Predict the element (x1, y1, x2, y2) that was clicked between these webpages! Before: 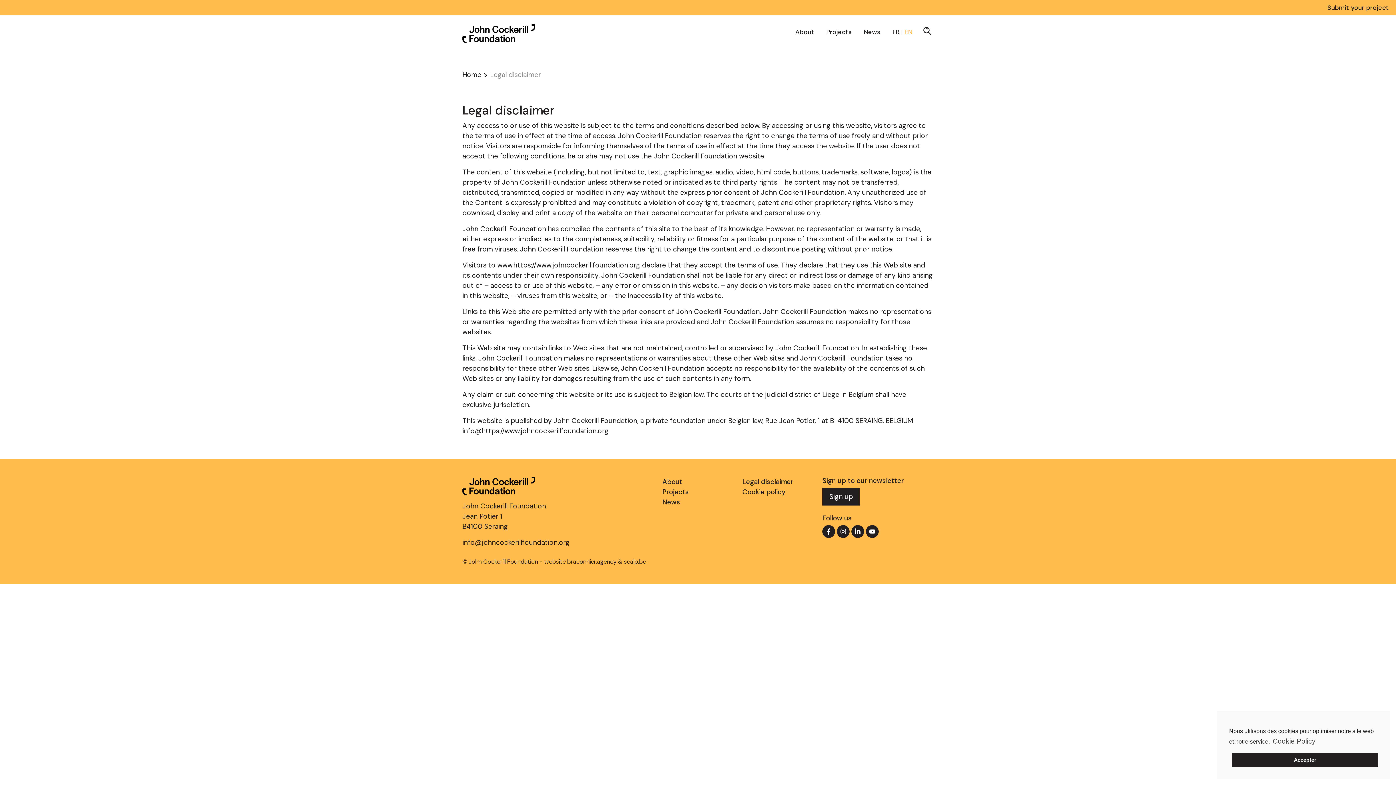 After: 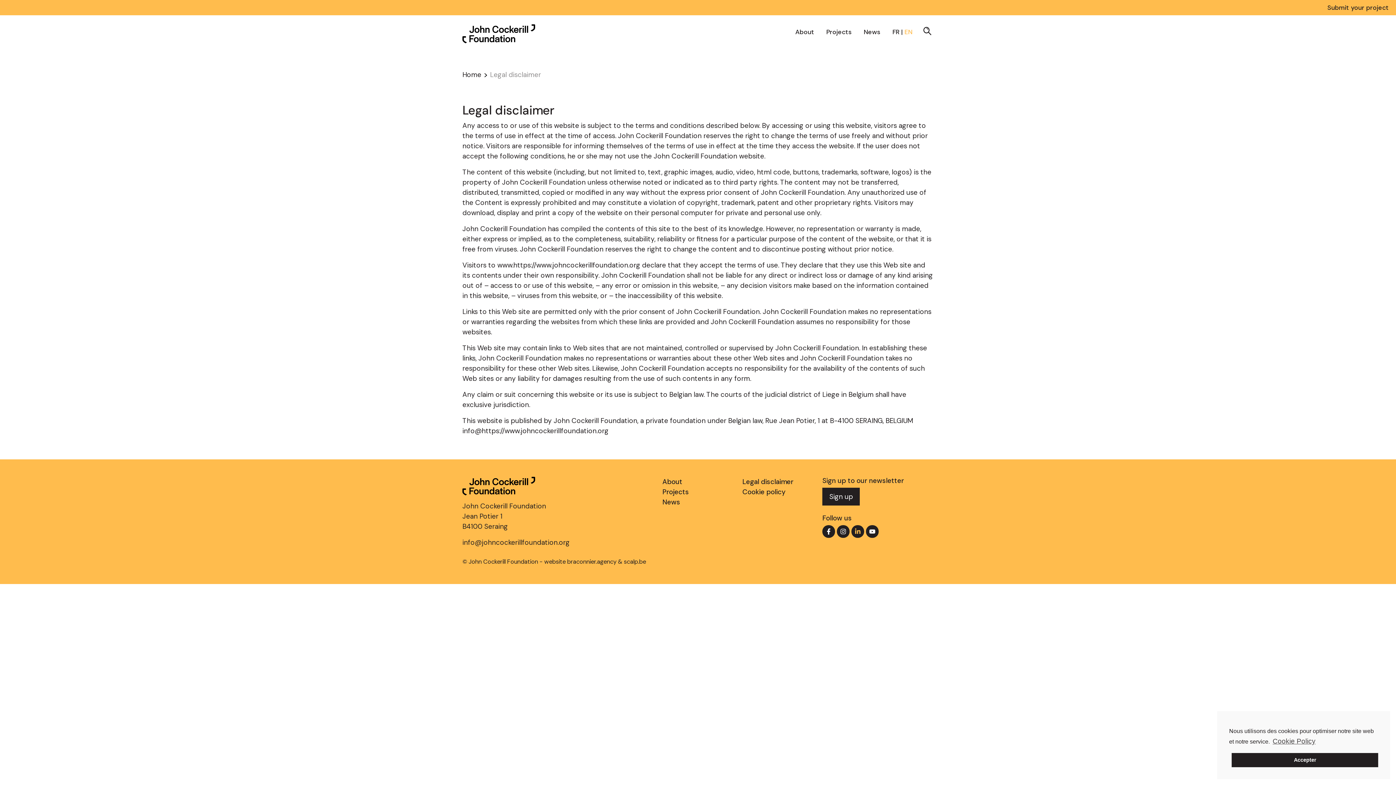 Action: bbox: (851, 525, 864, 538)